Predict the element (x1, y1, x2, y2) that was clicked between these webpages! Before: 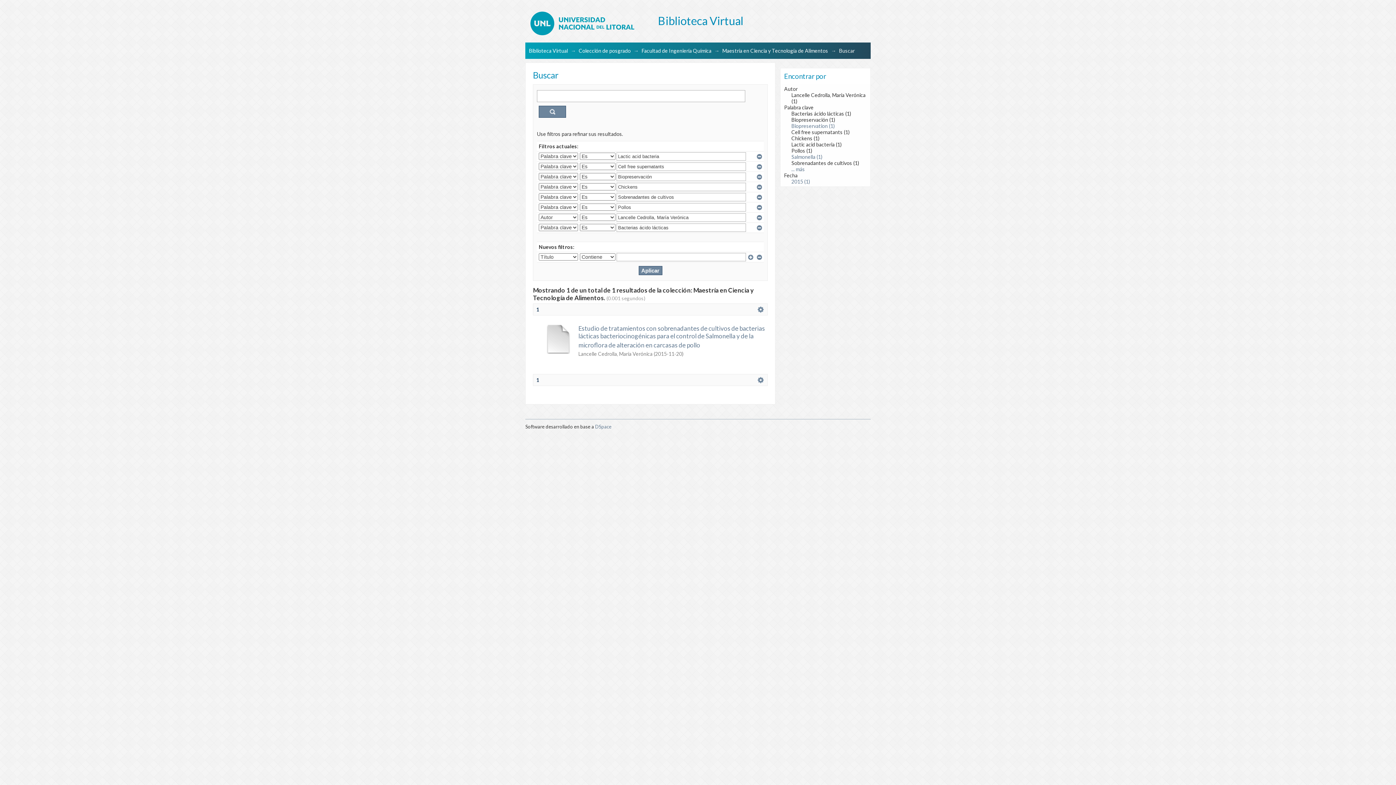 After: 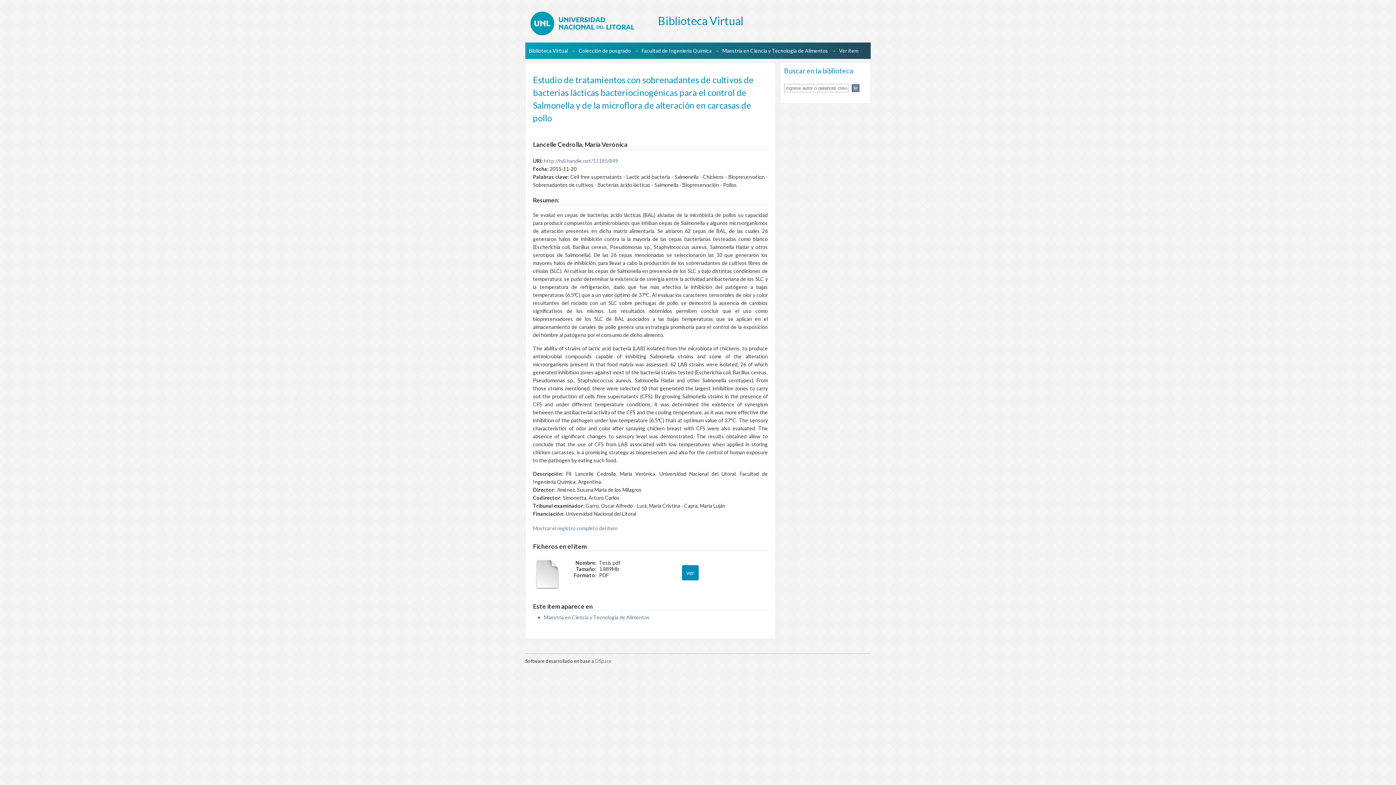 Action: bbox: (544, 348, 573, 354)